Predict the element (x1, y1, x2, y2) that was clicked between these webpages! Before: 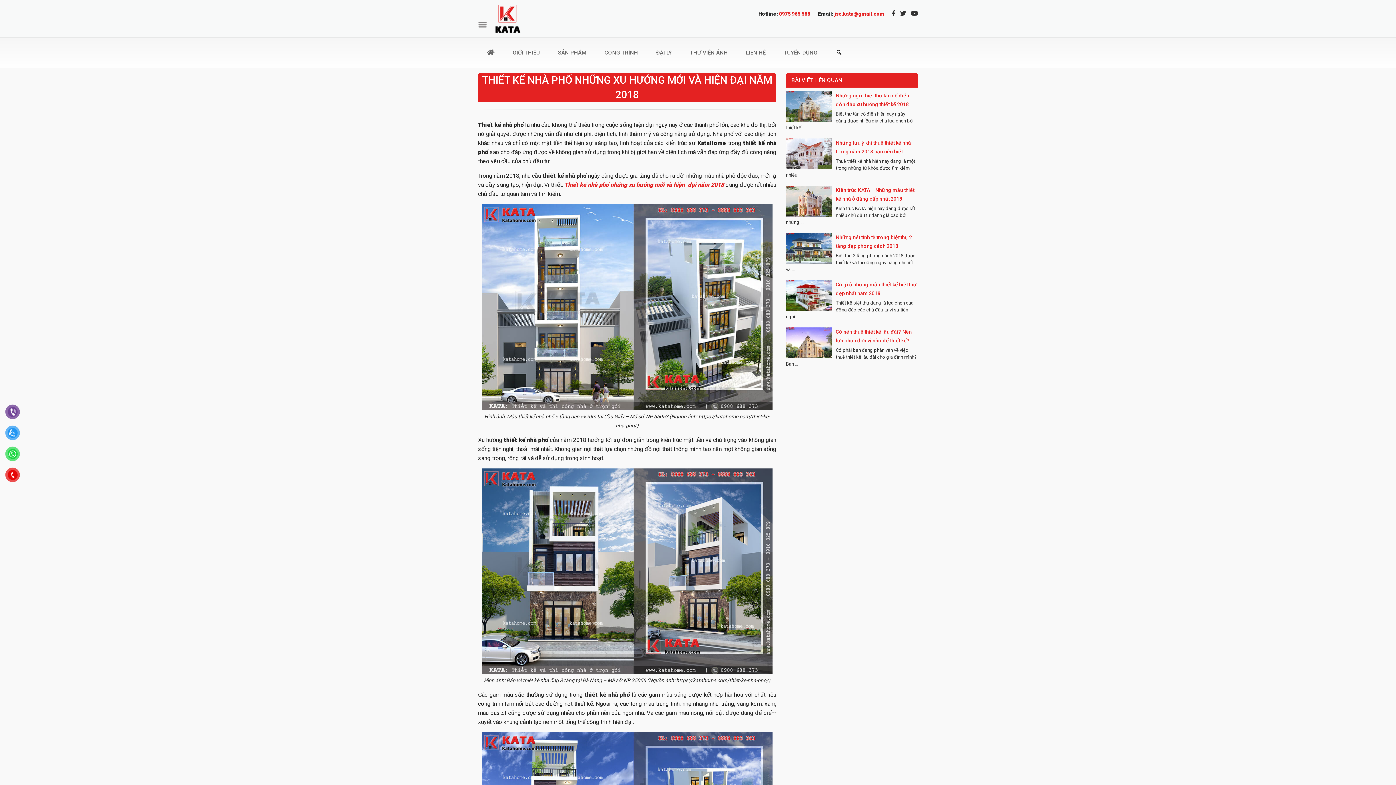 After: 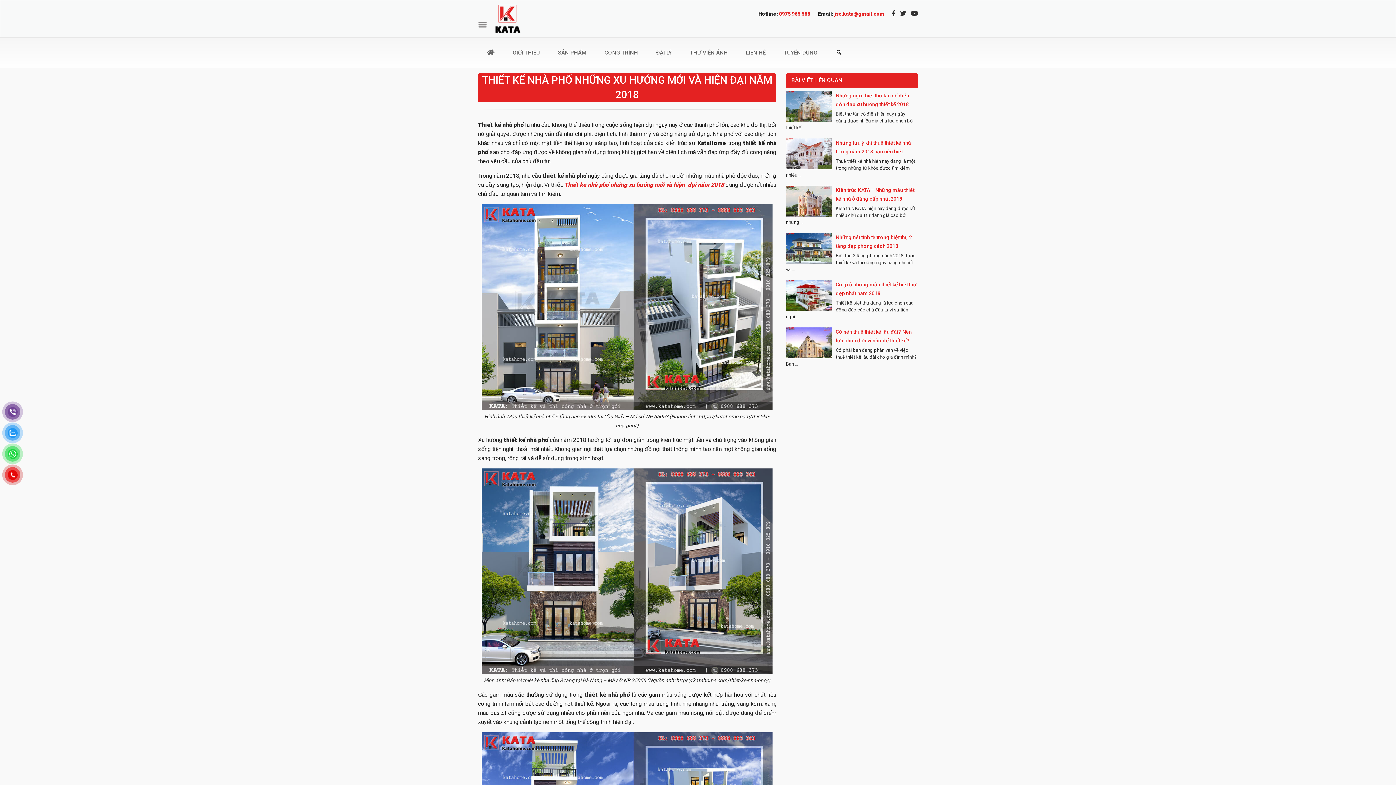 Action: label: Twitter bbox: (896, 10, 906, 16)